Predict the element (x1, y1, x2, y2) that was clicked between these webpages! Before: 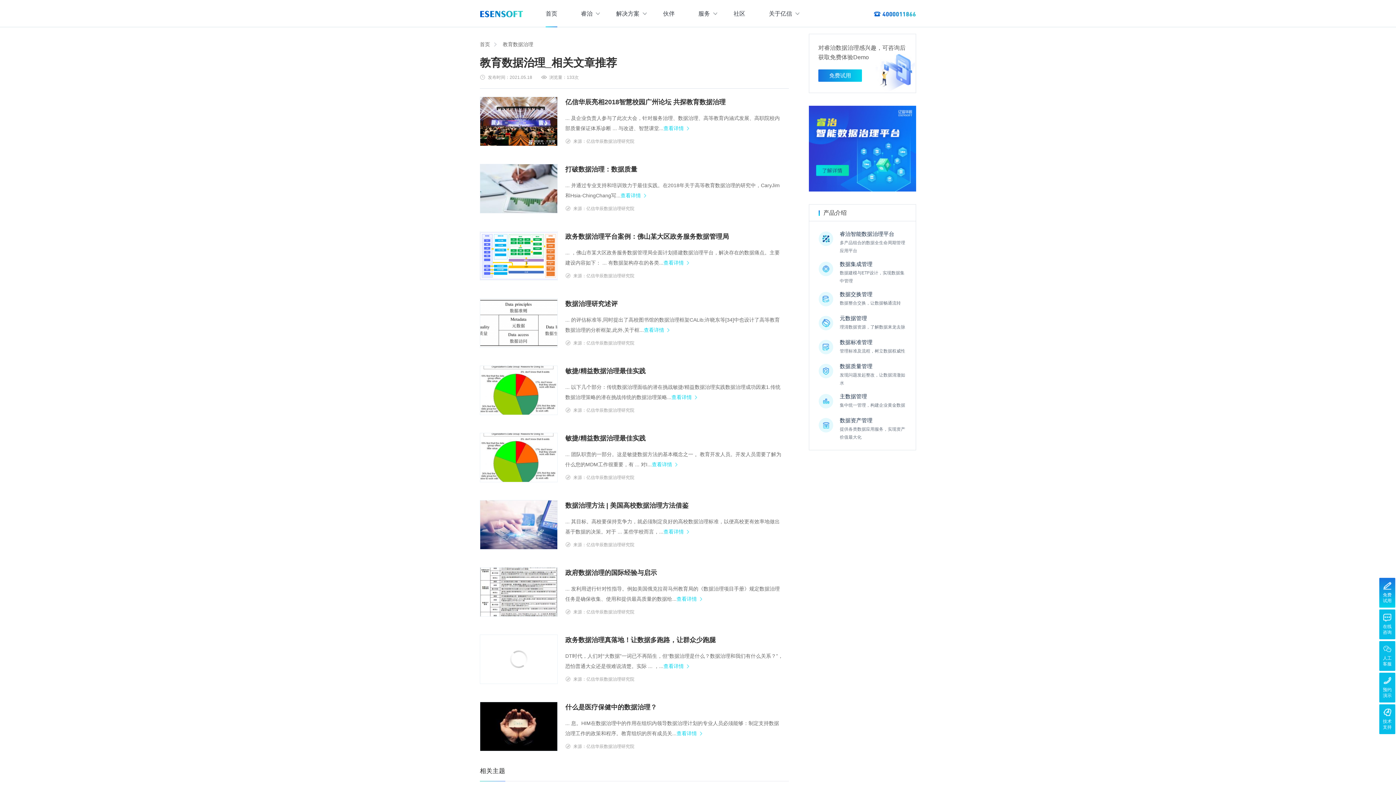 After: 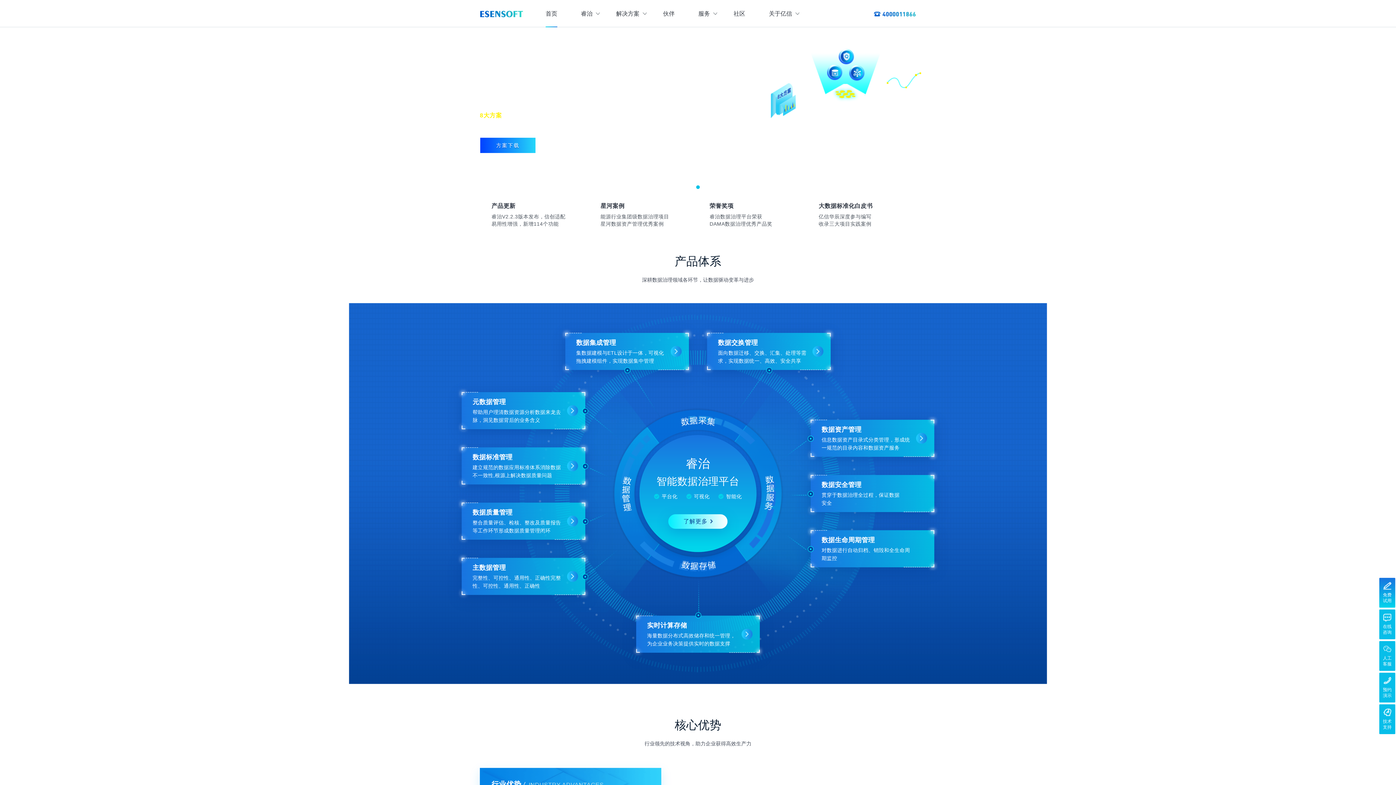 Action: bbox: (480, 10, 523, 17)